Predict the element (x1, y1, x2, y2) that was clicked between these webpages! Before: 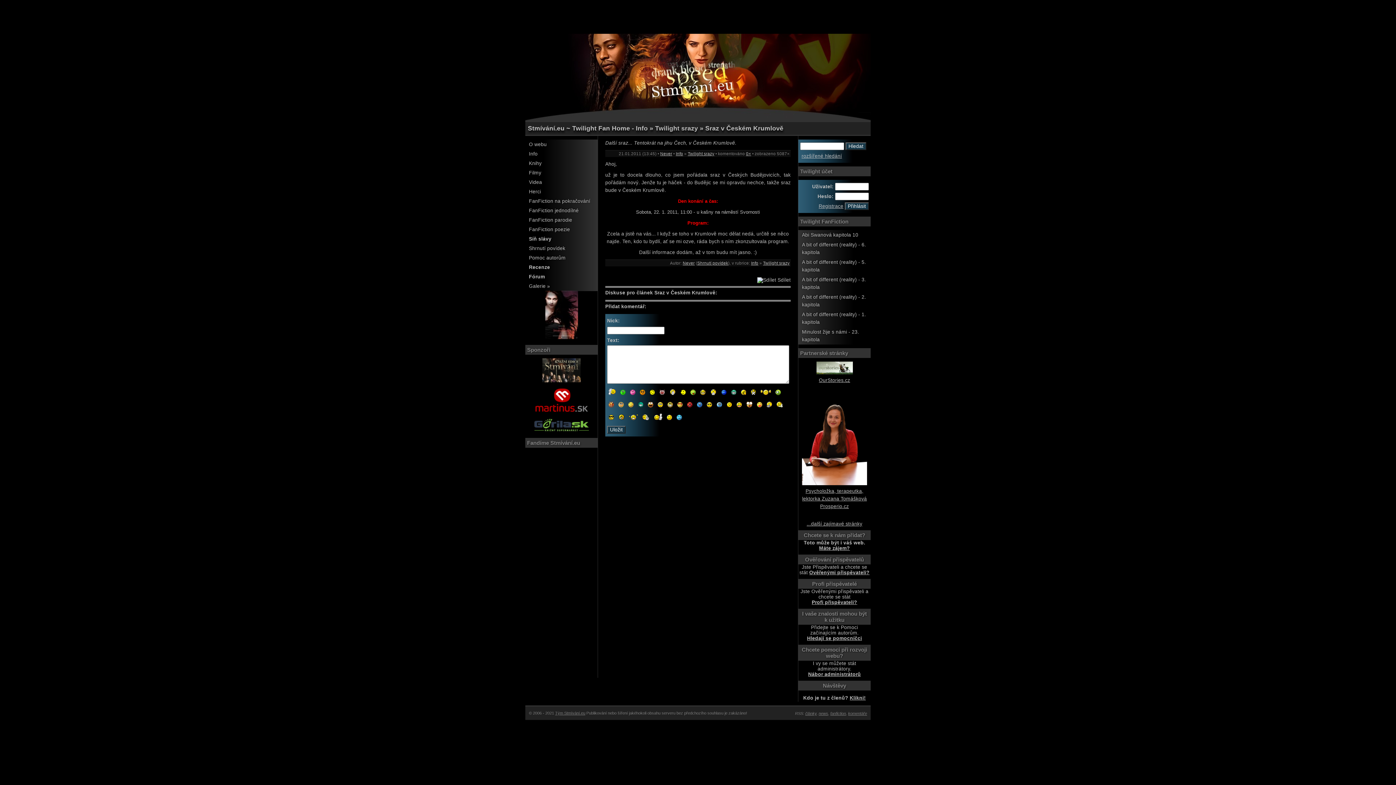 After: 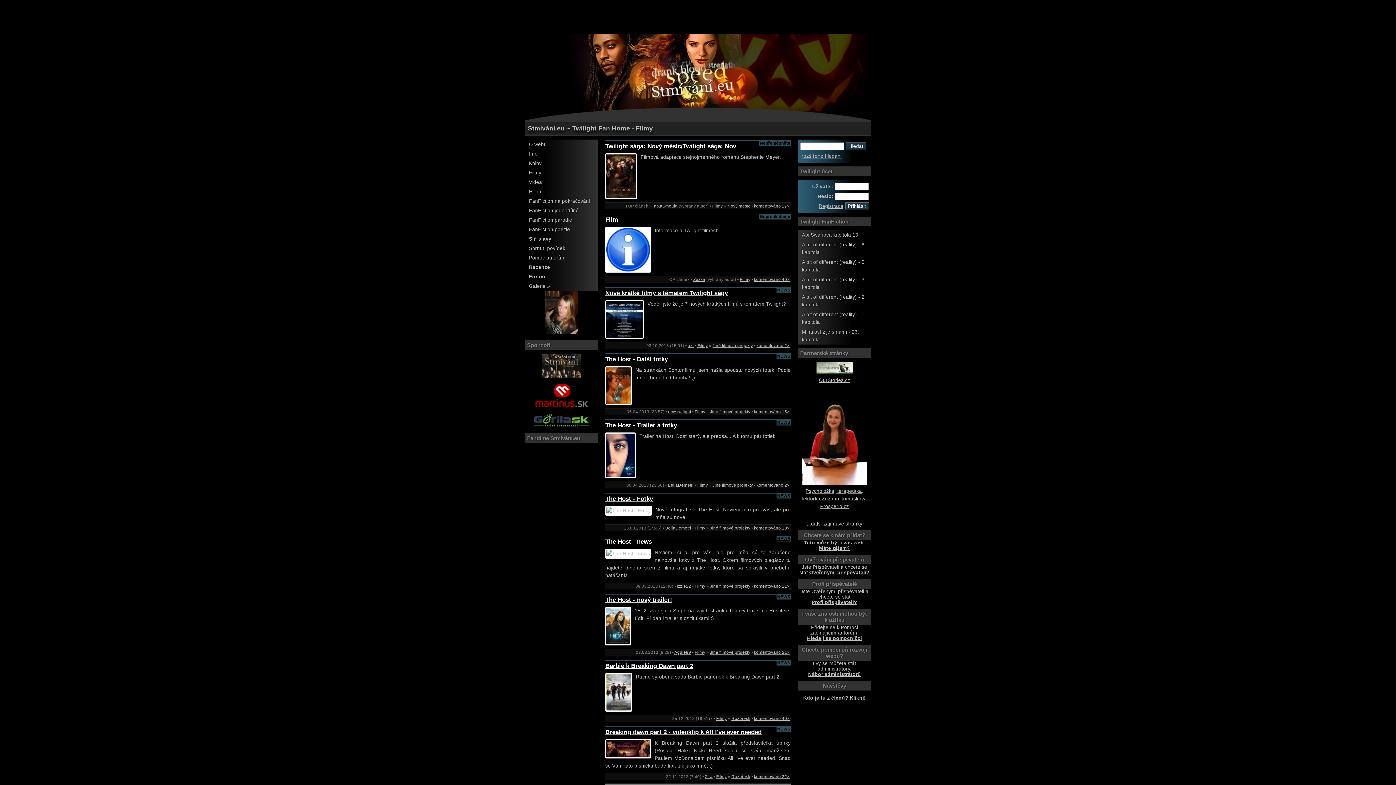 Action: bbox: (525, 168, 598, 177) label: Filmy